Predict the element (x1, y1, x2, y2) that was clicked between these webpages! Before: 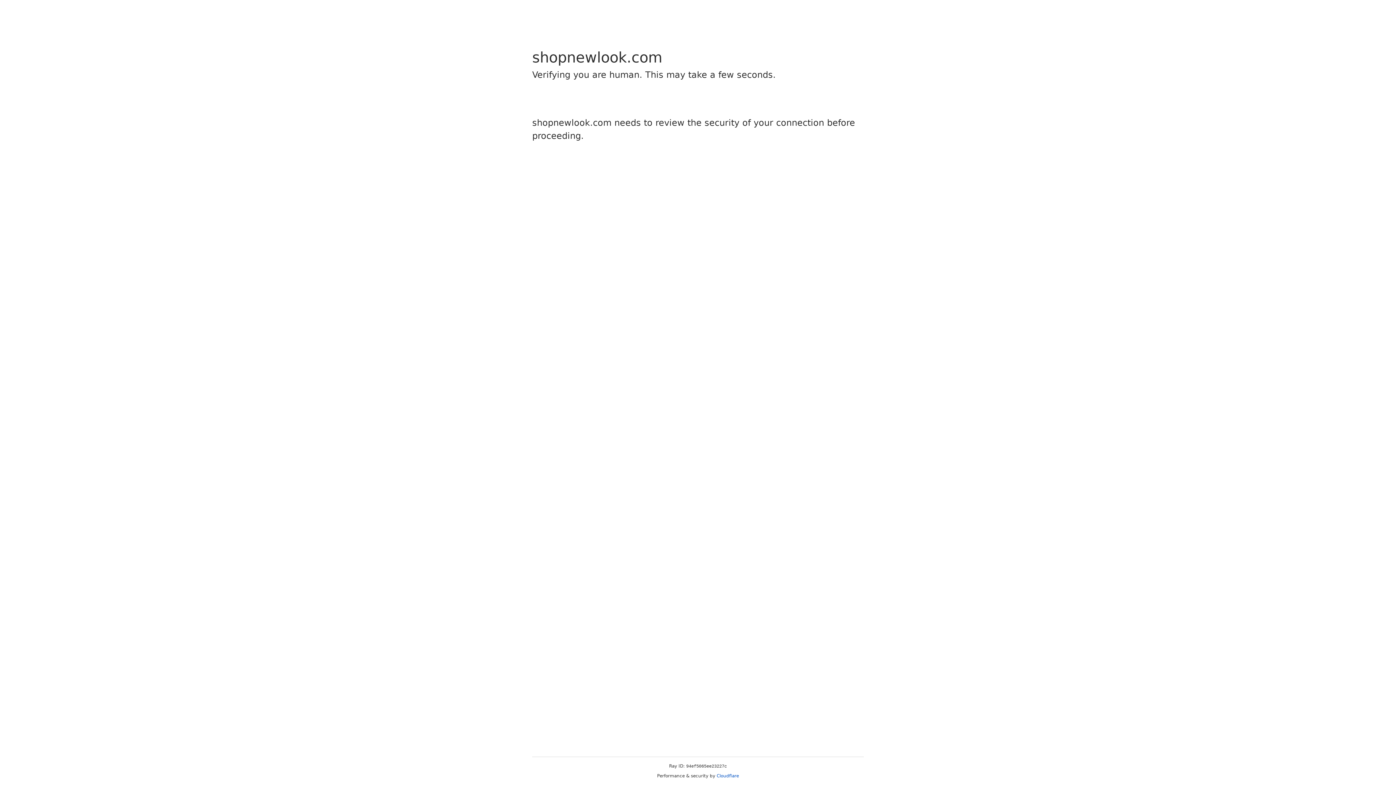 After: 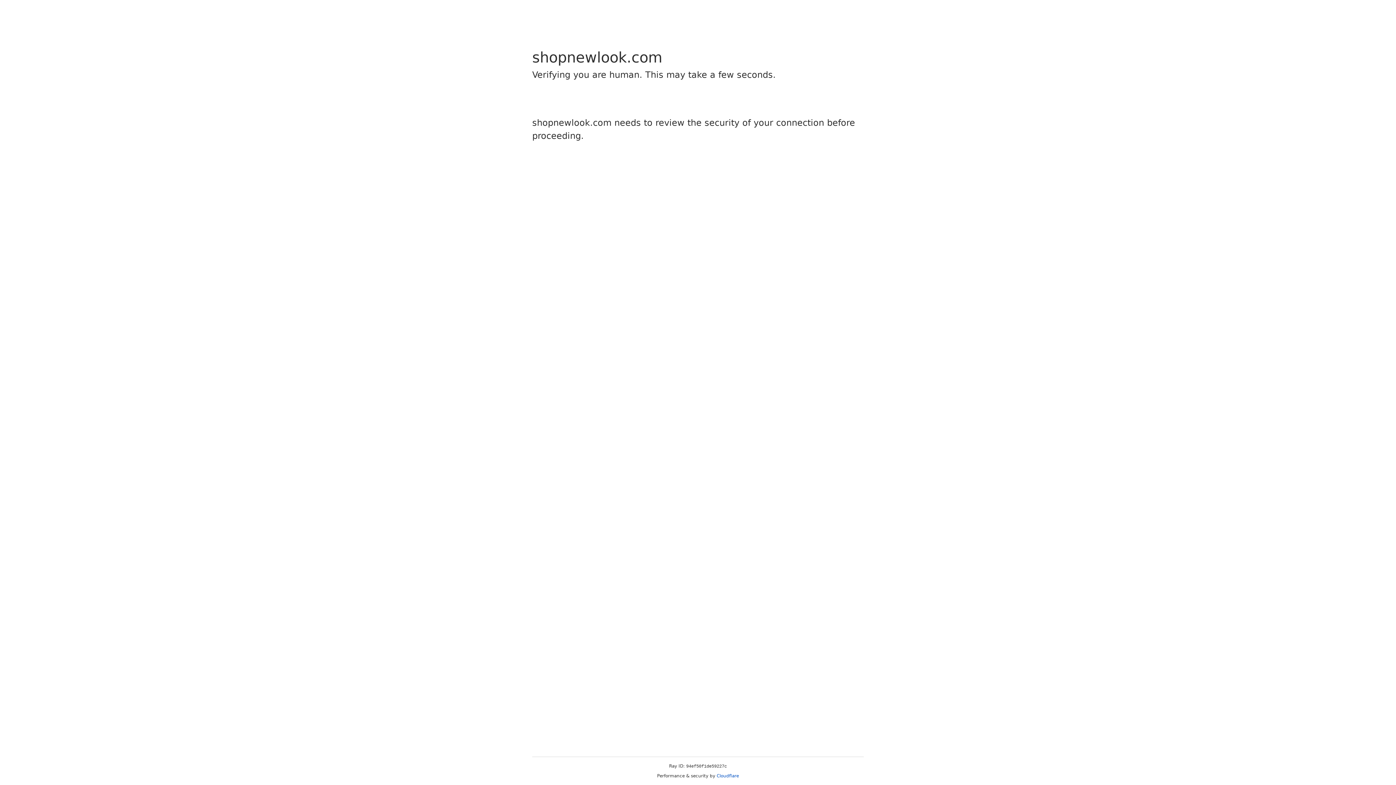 Action: label: Cloudflare bbox: (716, 773, 739, 778)